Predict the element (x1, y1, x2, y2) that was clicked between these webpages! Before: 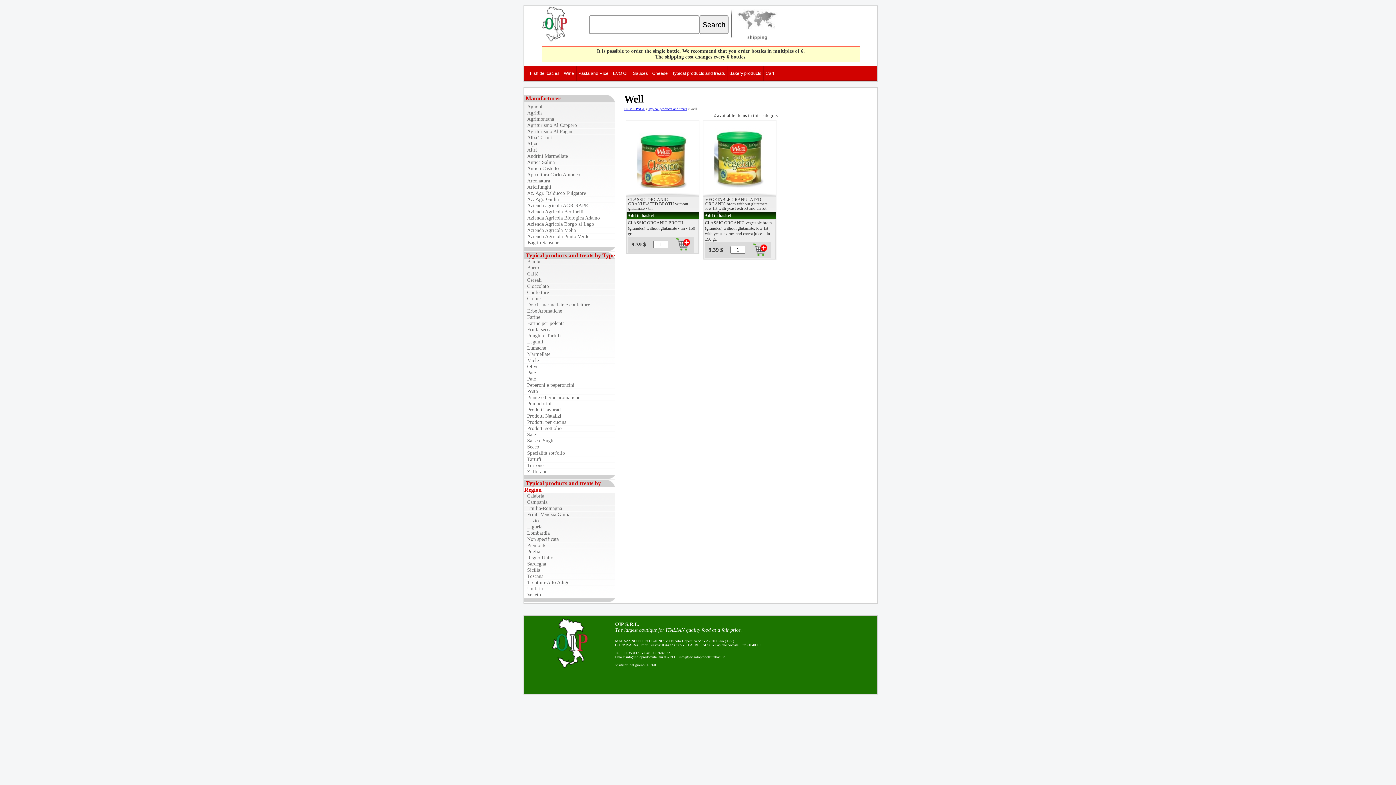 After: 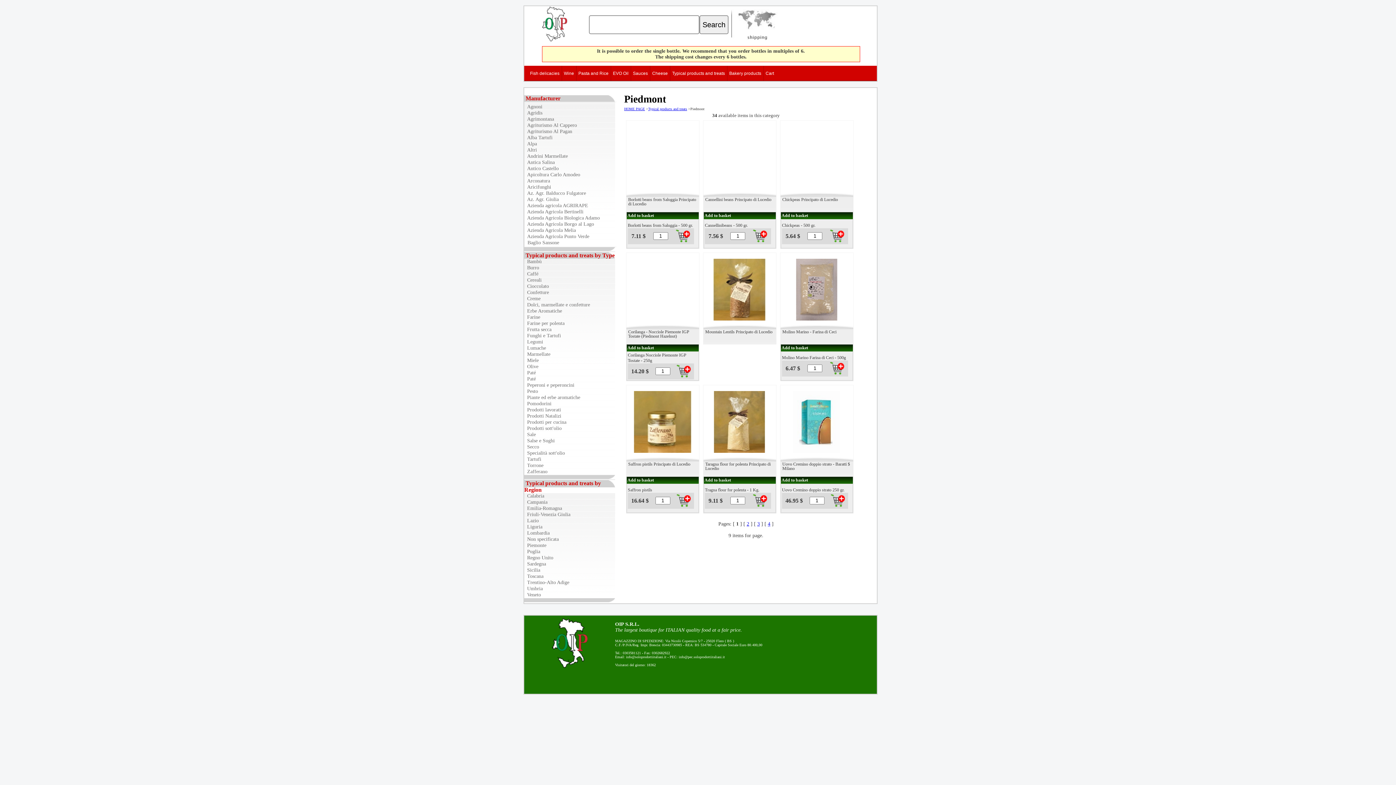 Action: bbox: (524, 542, 615, 549) label:   Piemonte